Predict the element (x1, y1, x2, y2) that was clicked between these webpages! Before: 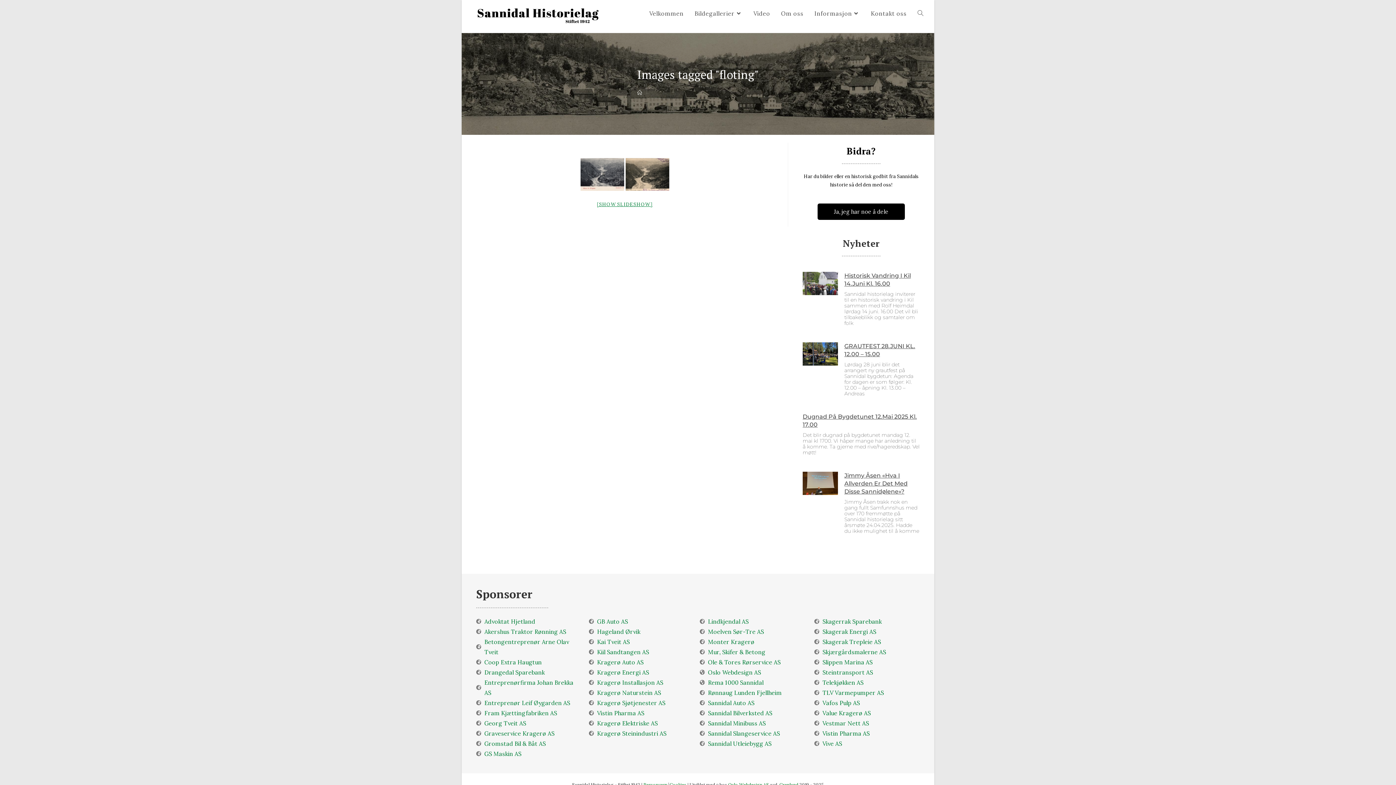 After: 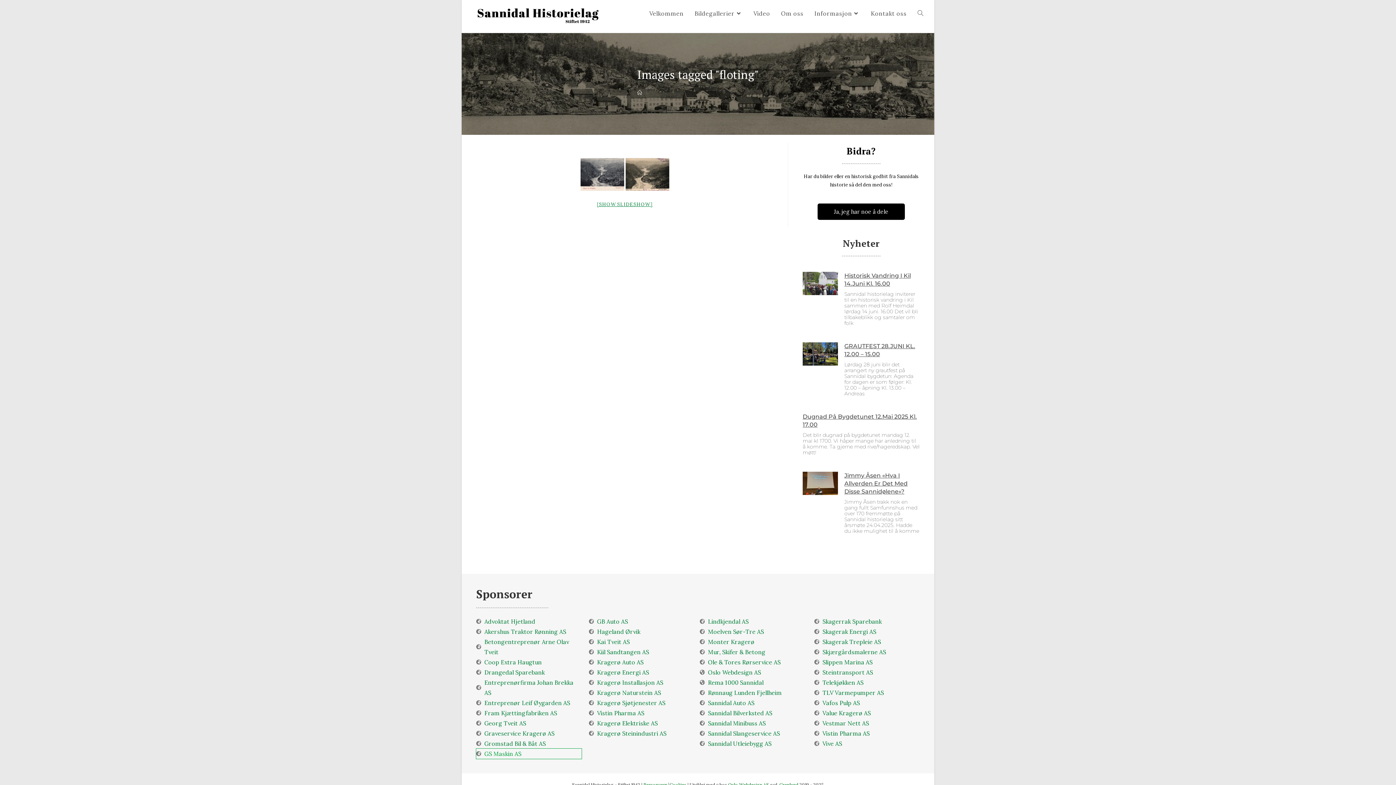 Action: bbox: (476, 749, 581, 759) label: GS Maskin AS